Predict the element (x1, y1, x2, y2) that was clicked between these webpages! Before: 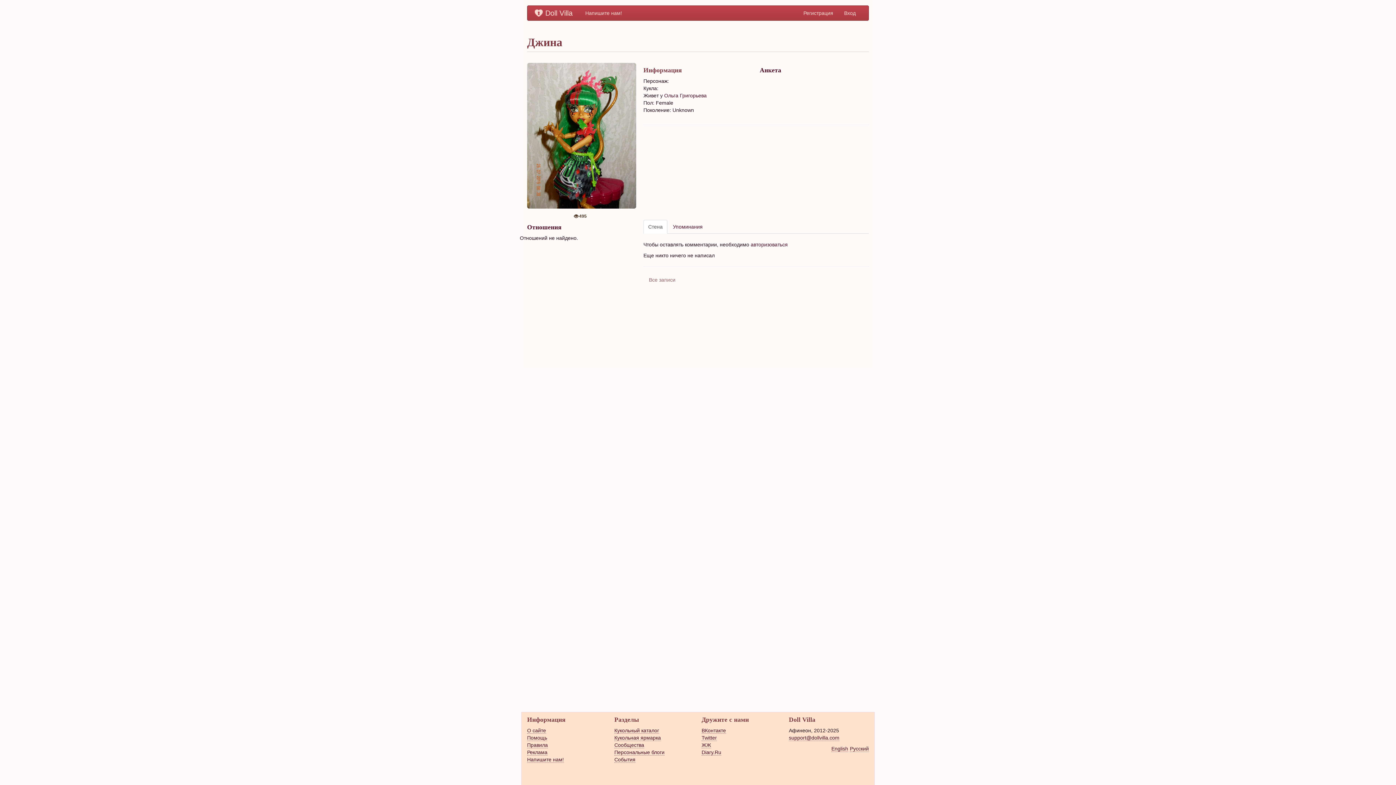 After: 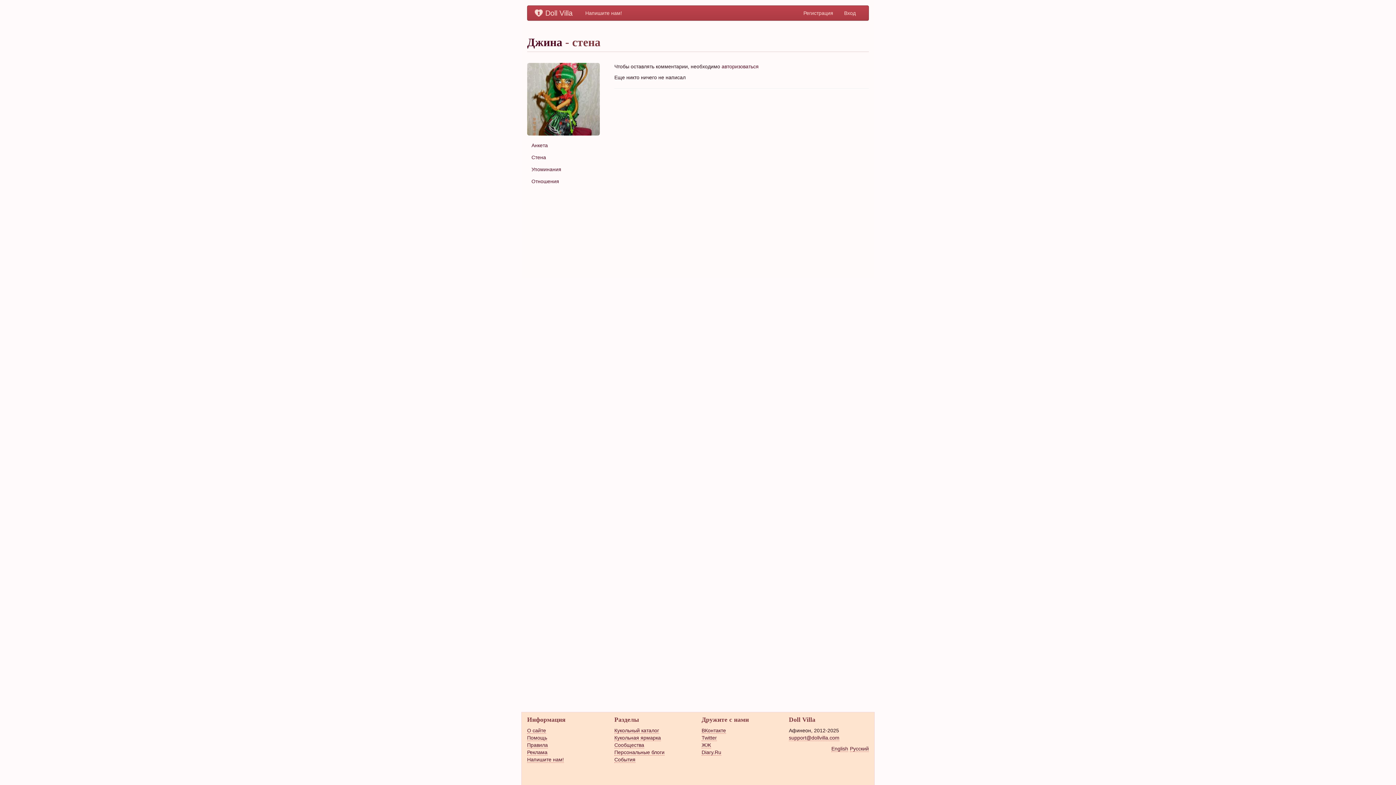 Action: label: Все записи bbox: (643, 274, 681, 285)